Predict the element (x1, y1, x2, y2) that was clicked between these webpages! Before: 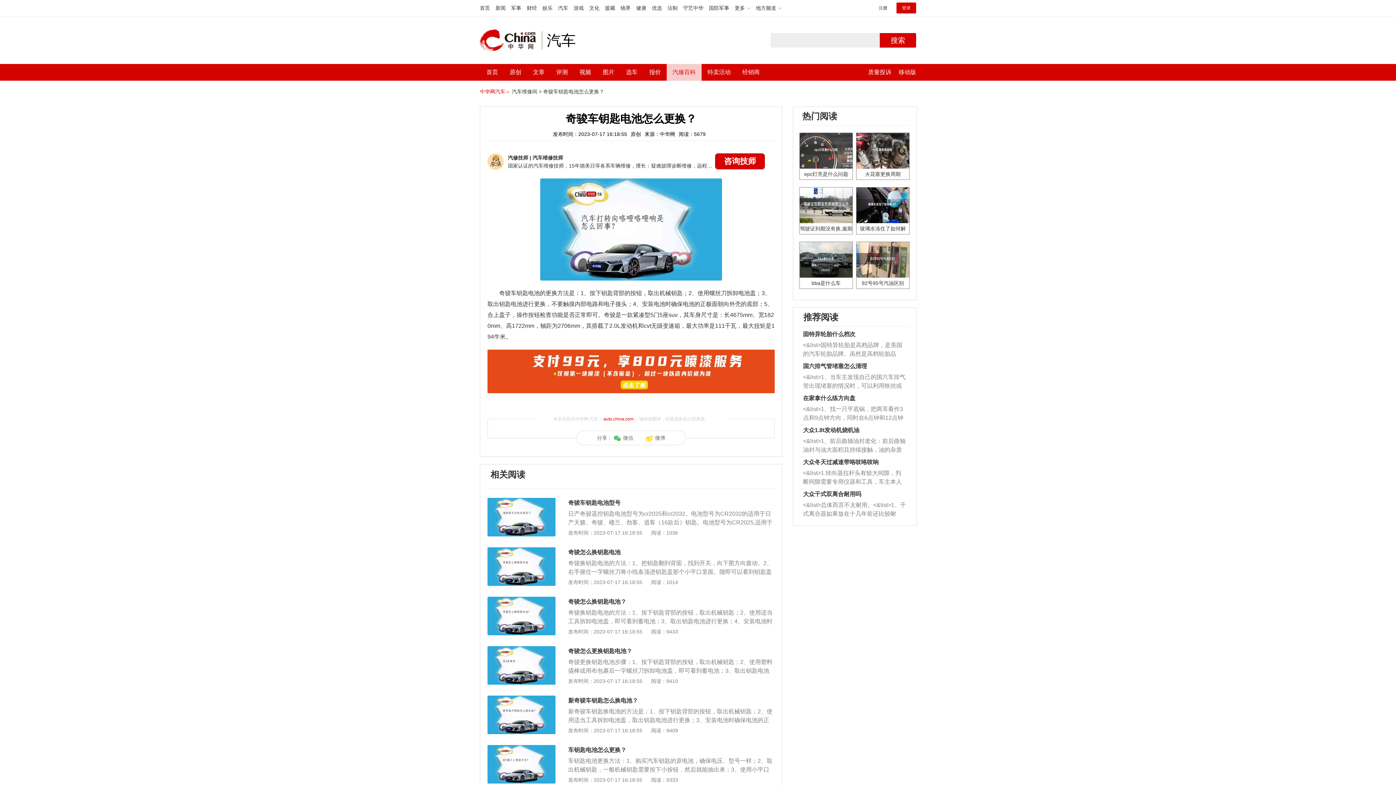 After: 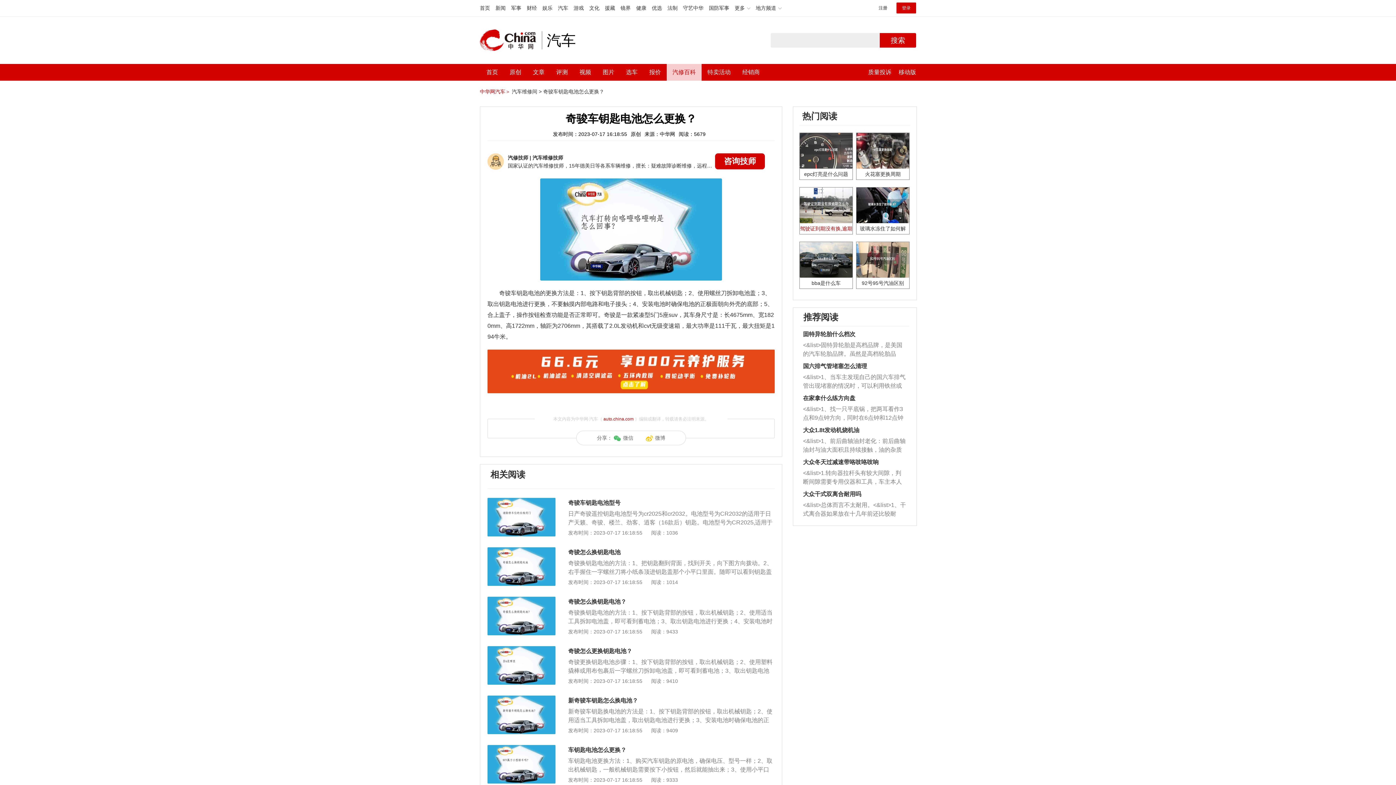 Action: bbox: (800, 187, 852, 234) label: 驾驶证到期没有换,逾期怎么办??